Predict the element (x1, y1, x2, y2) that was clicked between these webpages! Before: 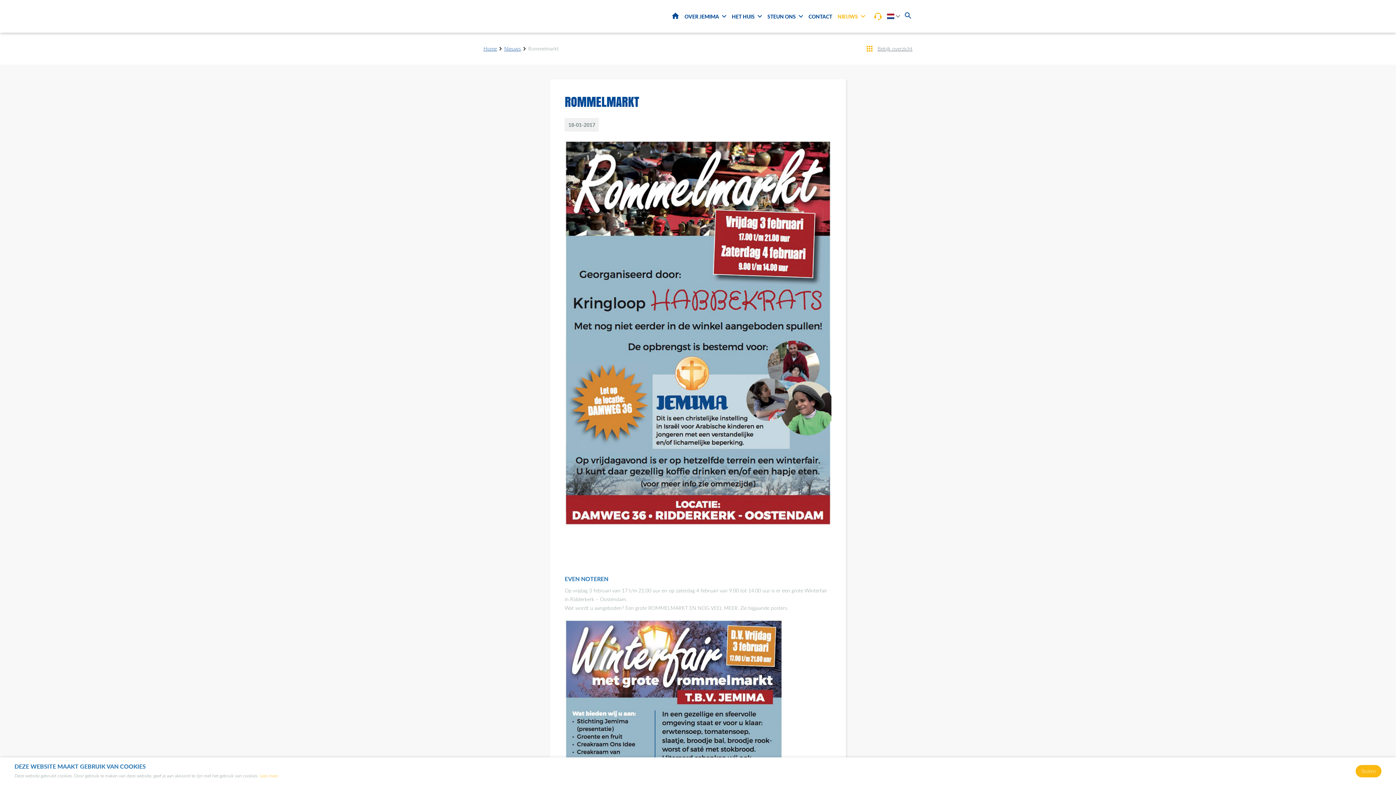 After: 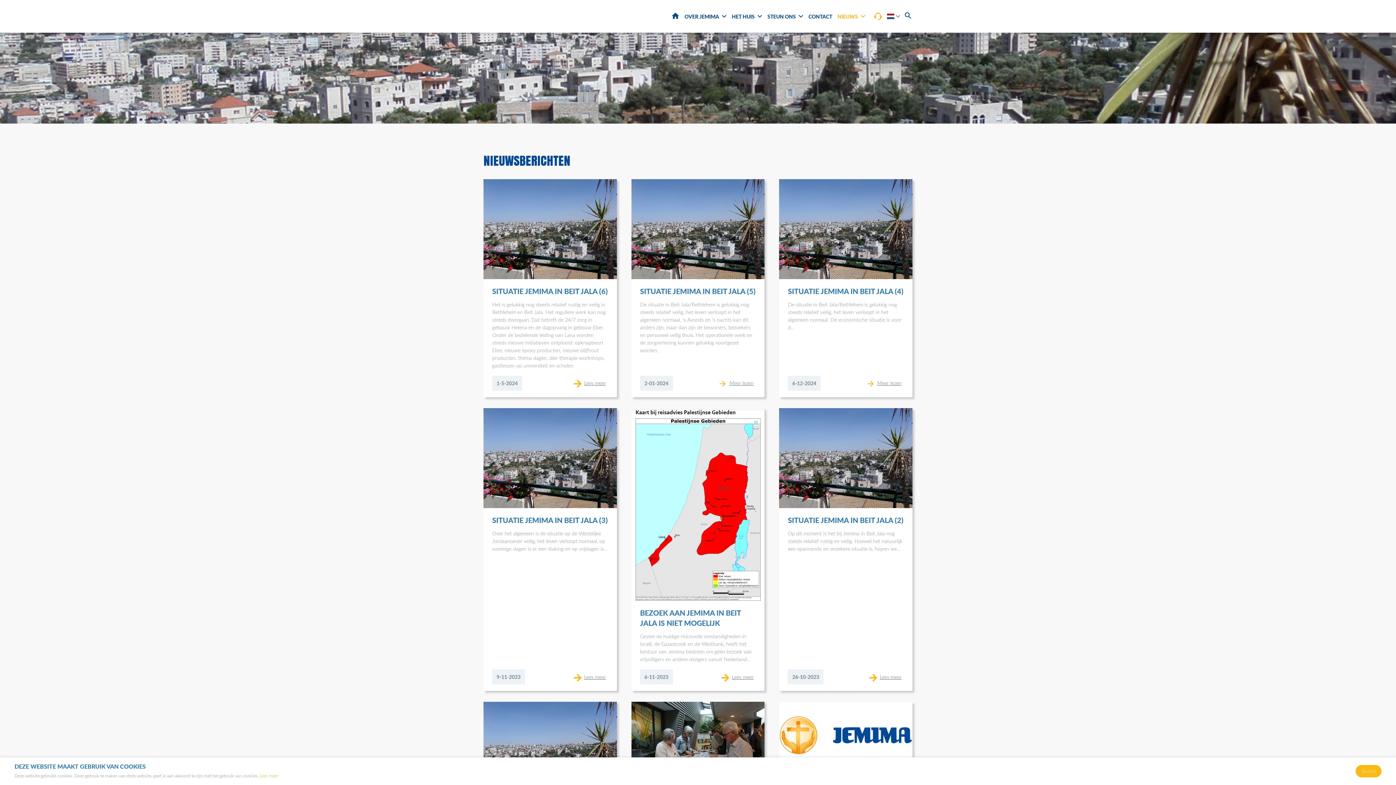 Action: label: Nieuws bbox: (504, 43, 521, 53)